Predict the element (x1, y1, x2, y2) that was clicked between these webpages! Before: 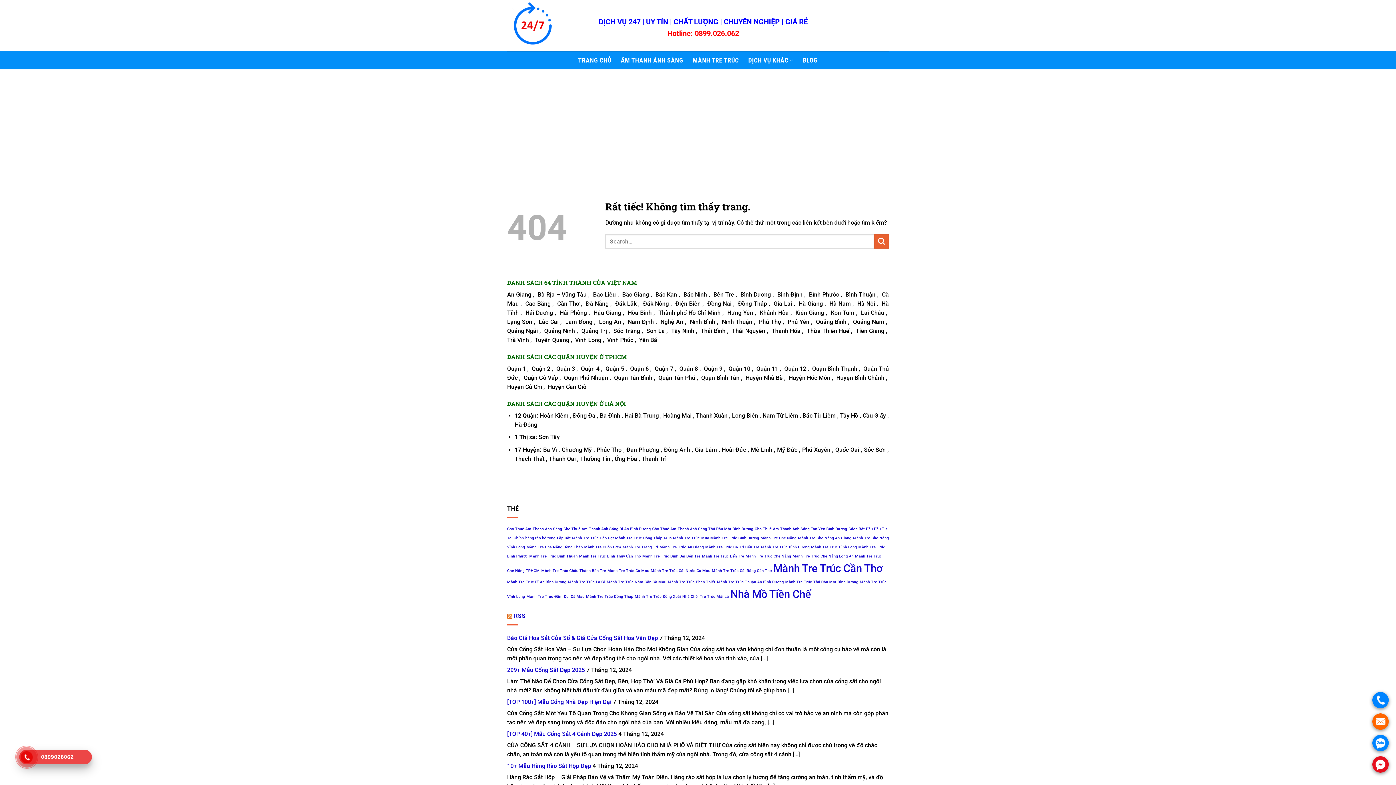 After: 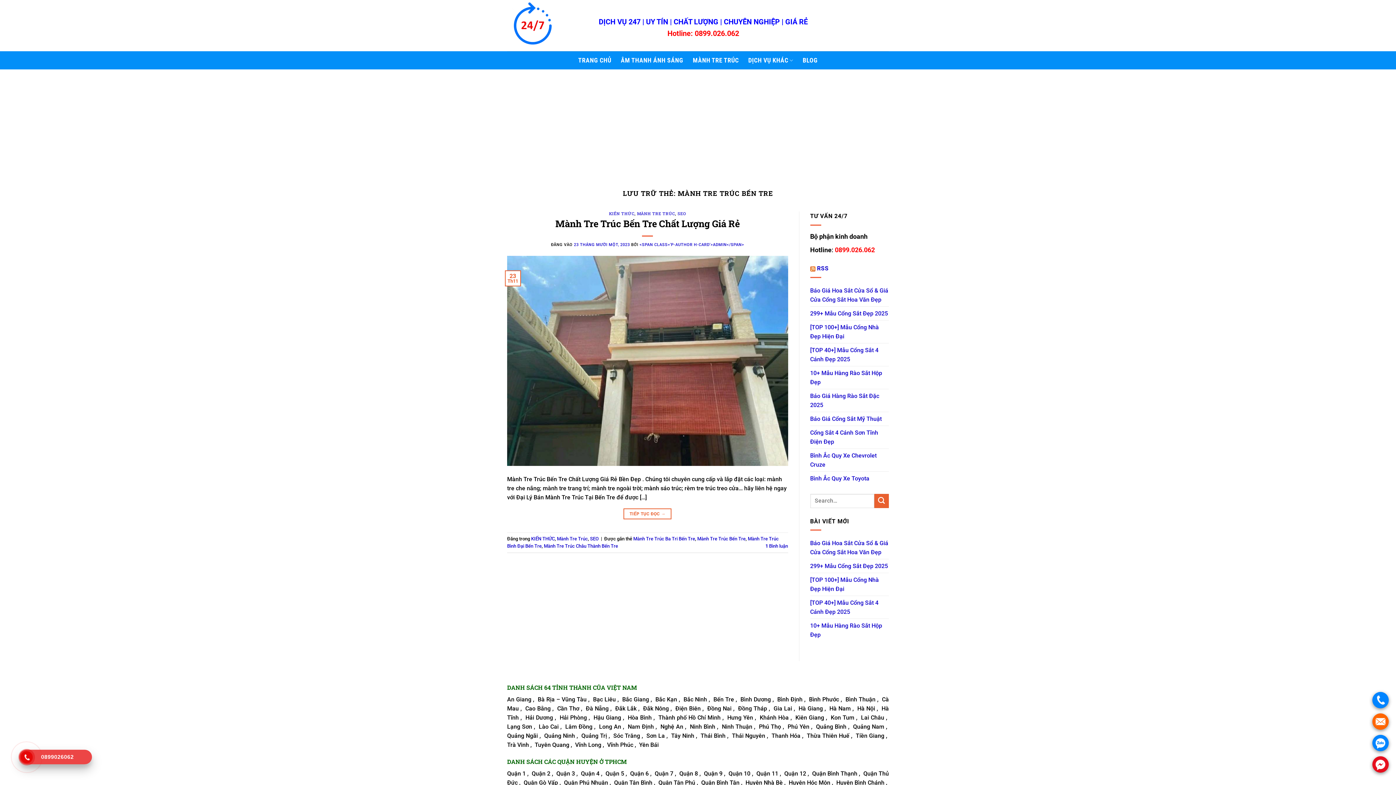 Action: bbox: (702, 554, 744, 559) label: Mành Tre Trúc Bến Tre (1 mục)